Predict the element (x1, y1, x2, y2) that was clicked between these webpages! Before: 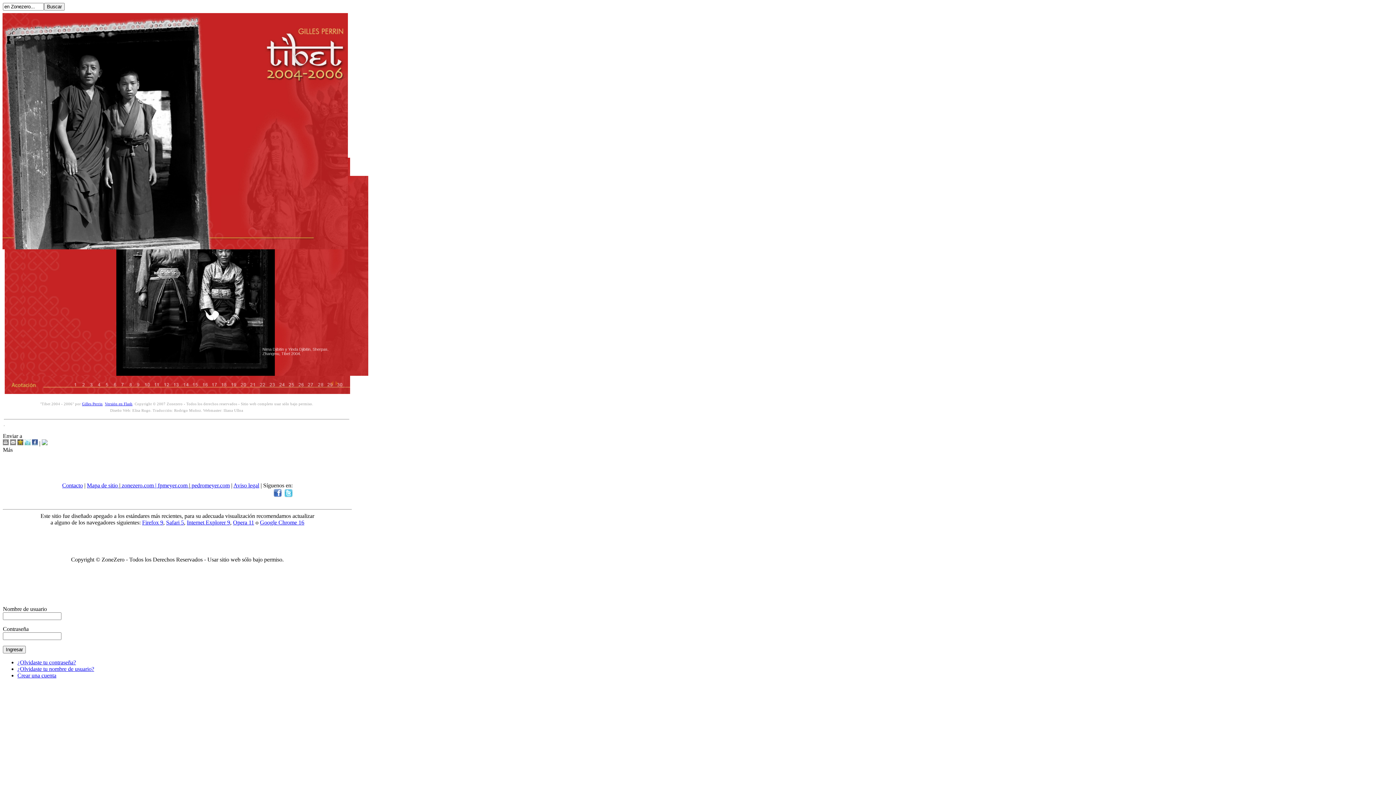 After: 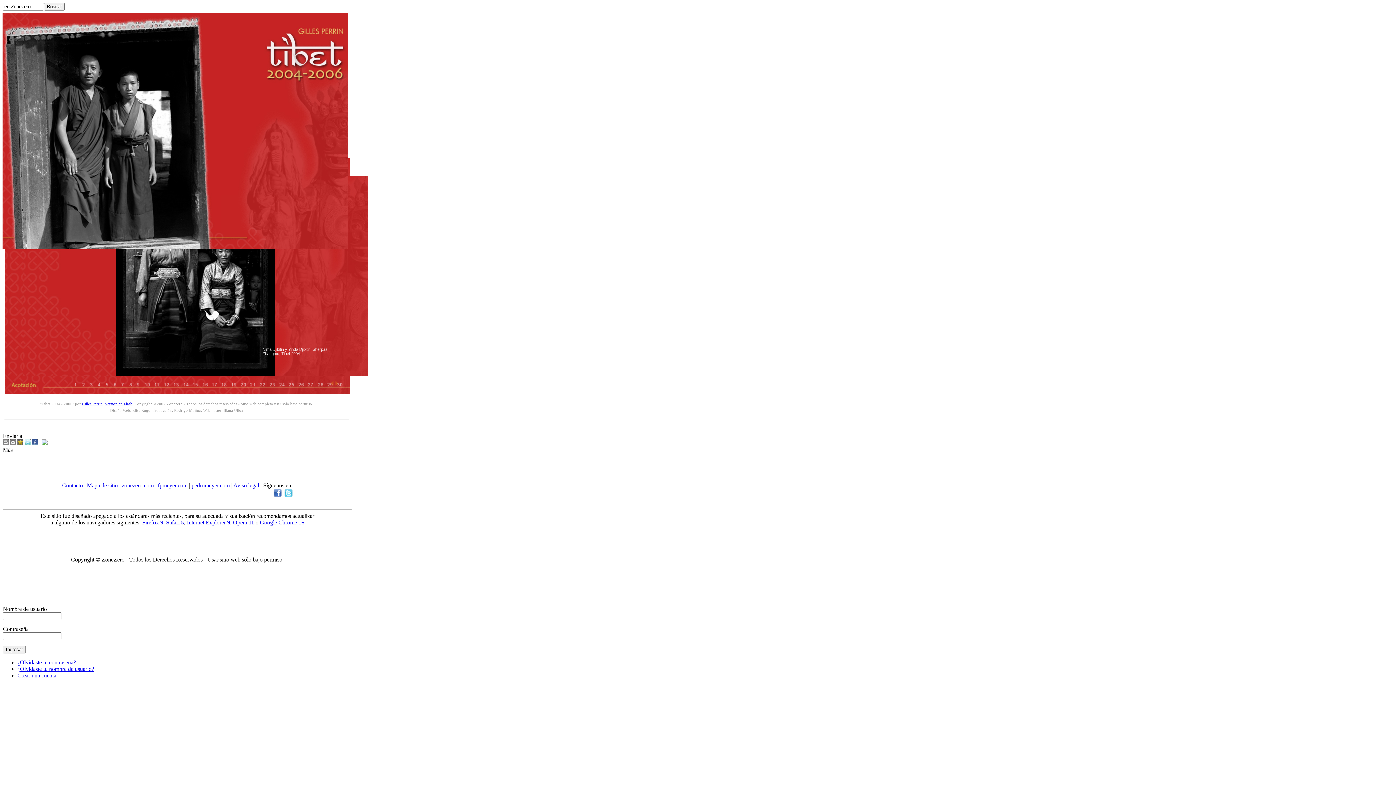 Action: bbox: (17, 440, 23, 446)